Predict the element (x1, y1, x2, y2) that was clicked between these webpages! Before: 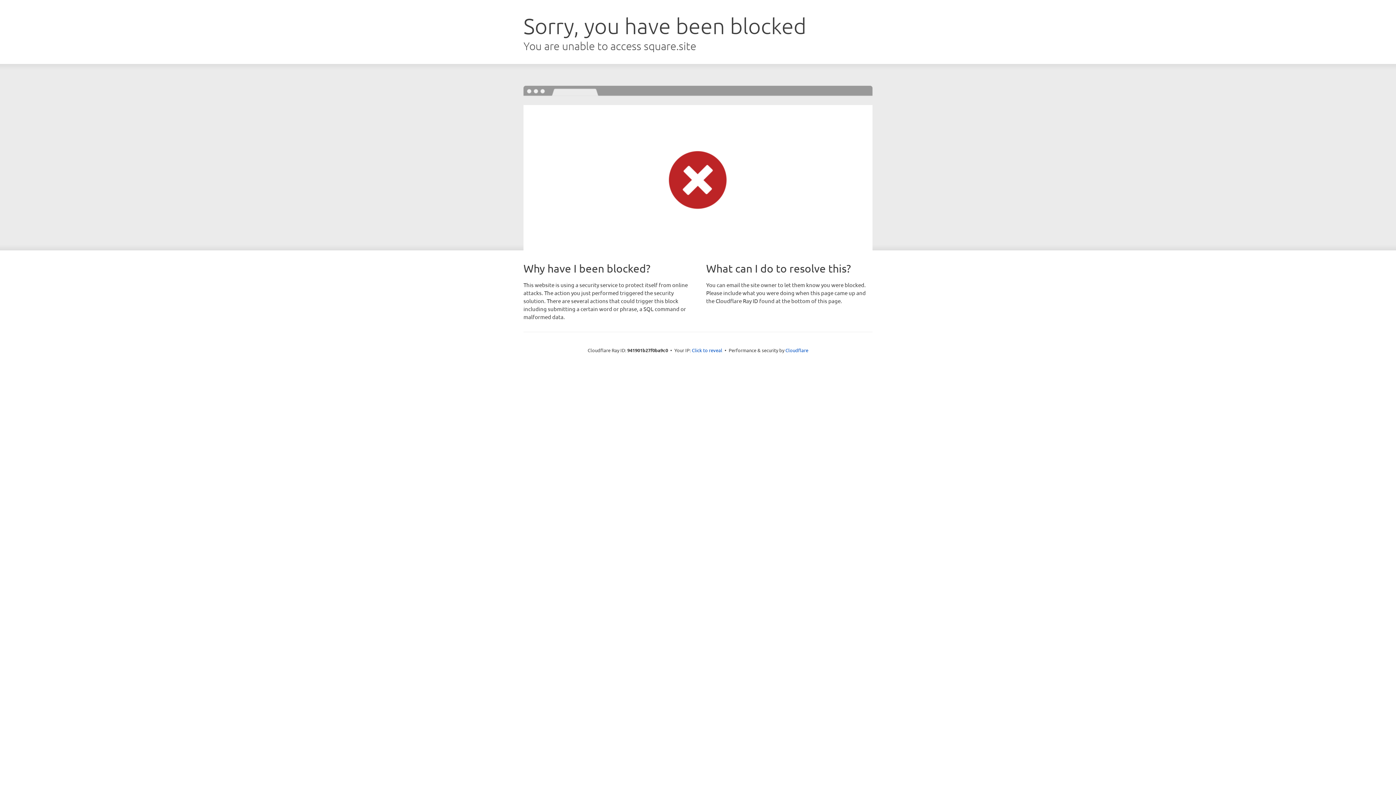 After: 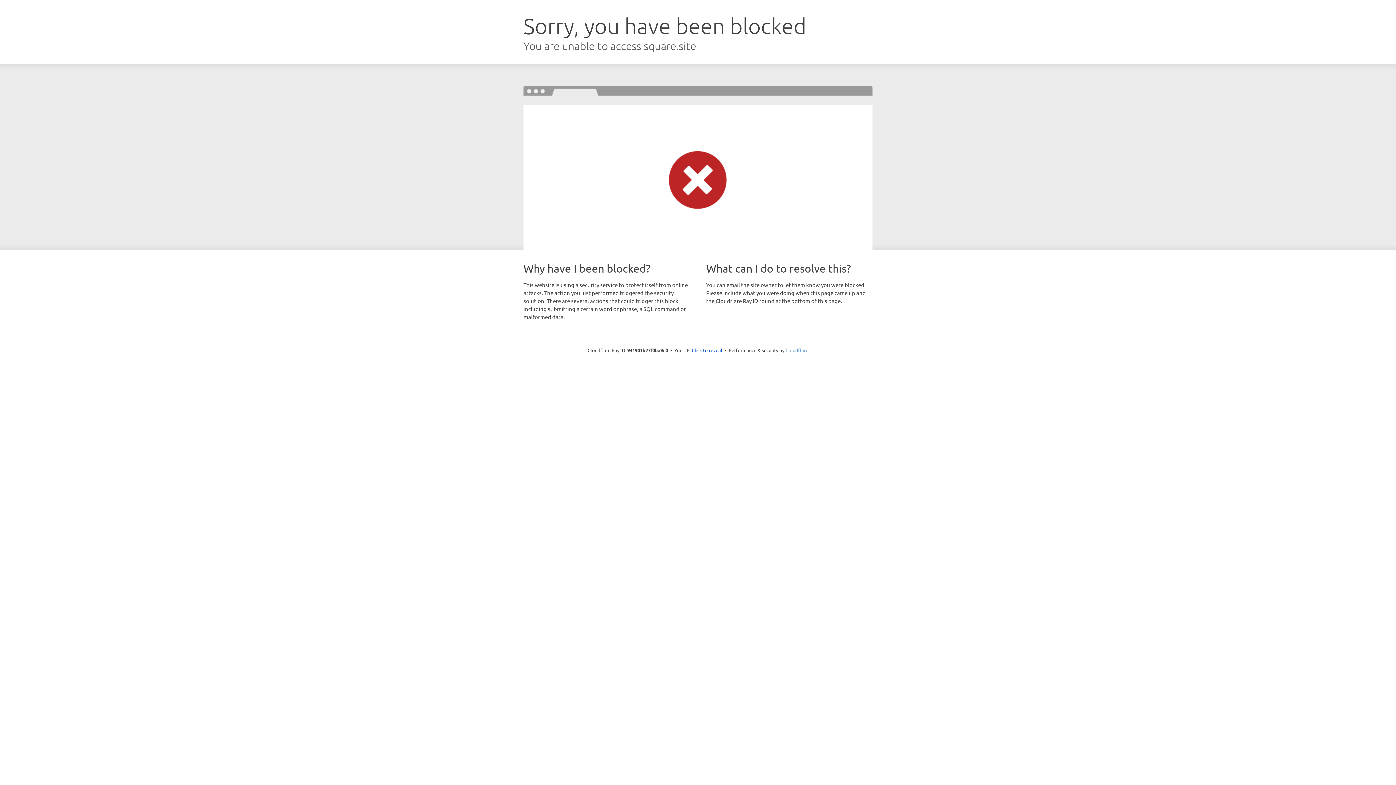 Action: bbox: (785, 347, 808, 353) label: Cloudflare